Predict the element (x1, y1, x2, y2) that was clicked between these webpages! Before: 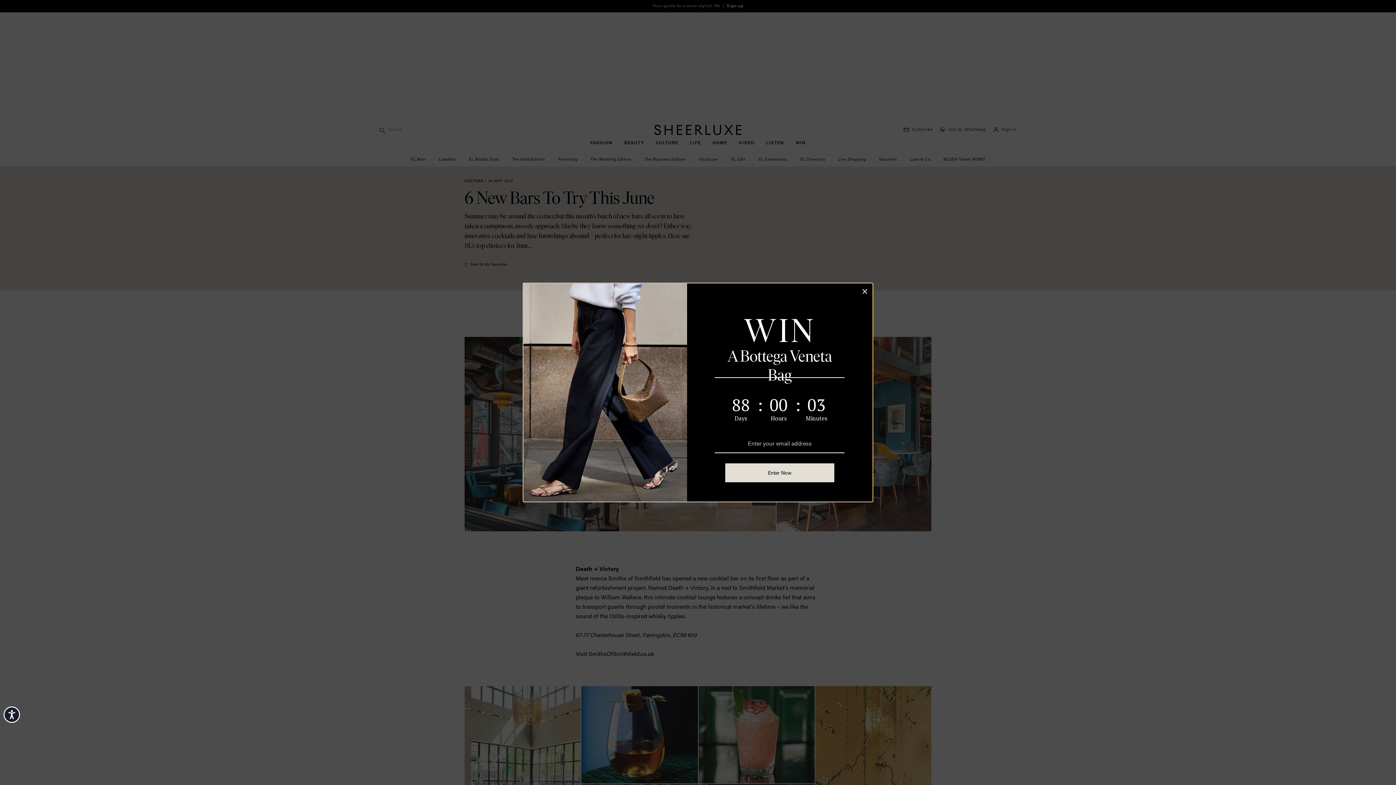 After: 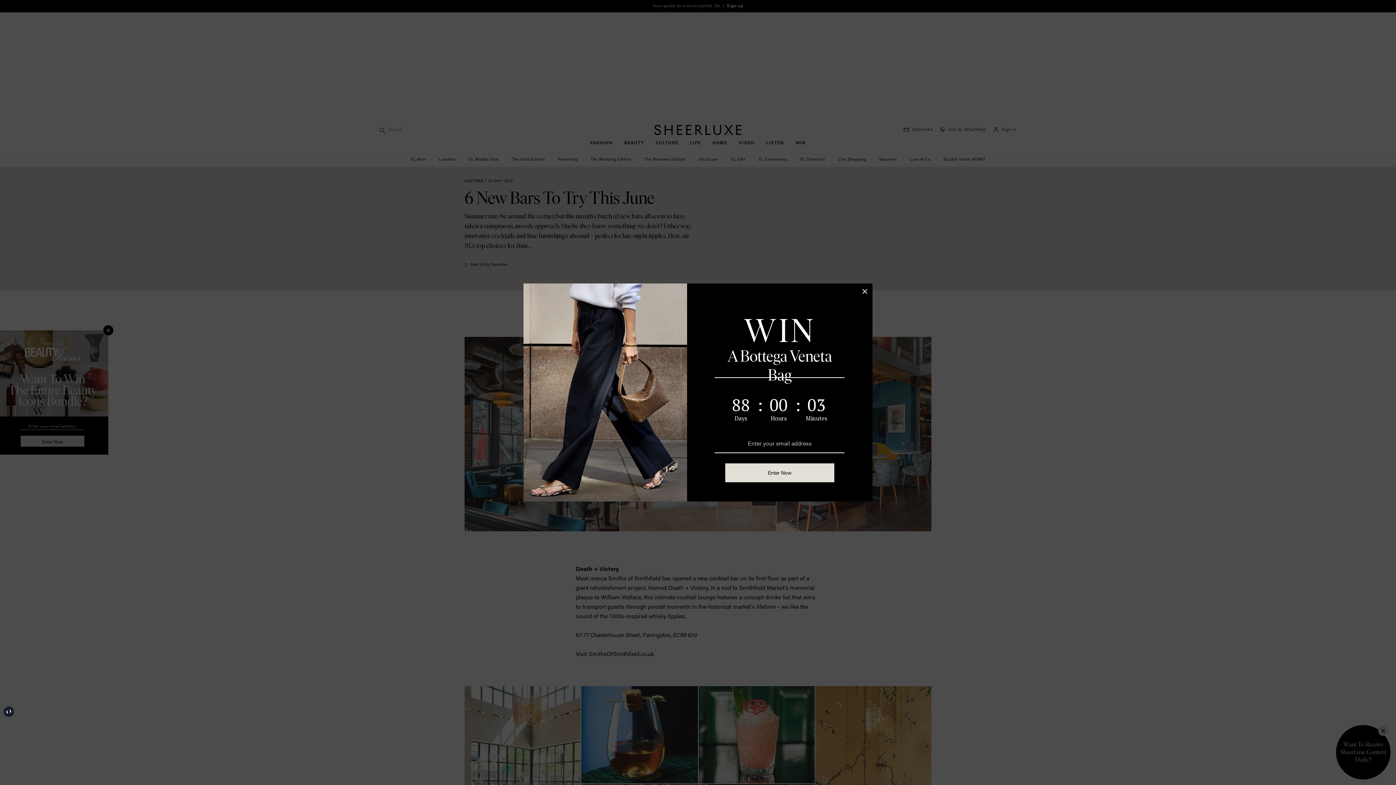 Action: label: Accessibility bbox: (3, 706, 20, 723)